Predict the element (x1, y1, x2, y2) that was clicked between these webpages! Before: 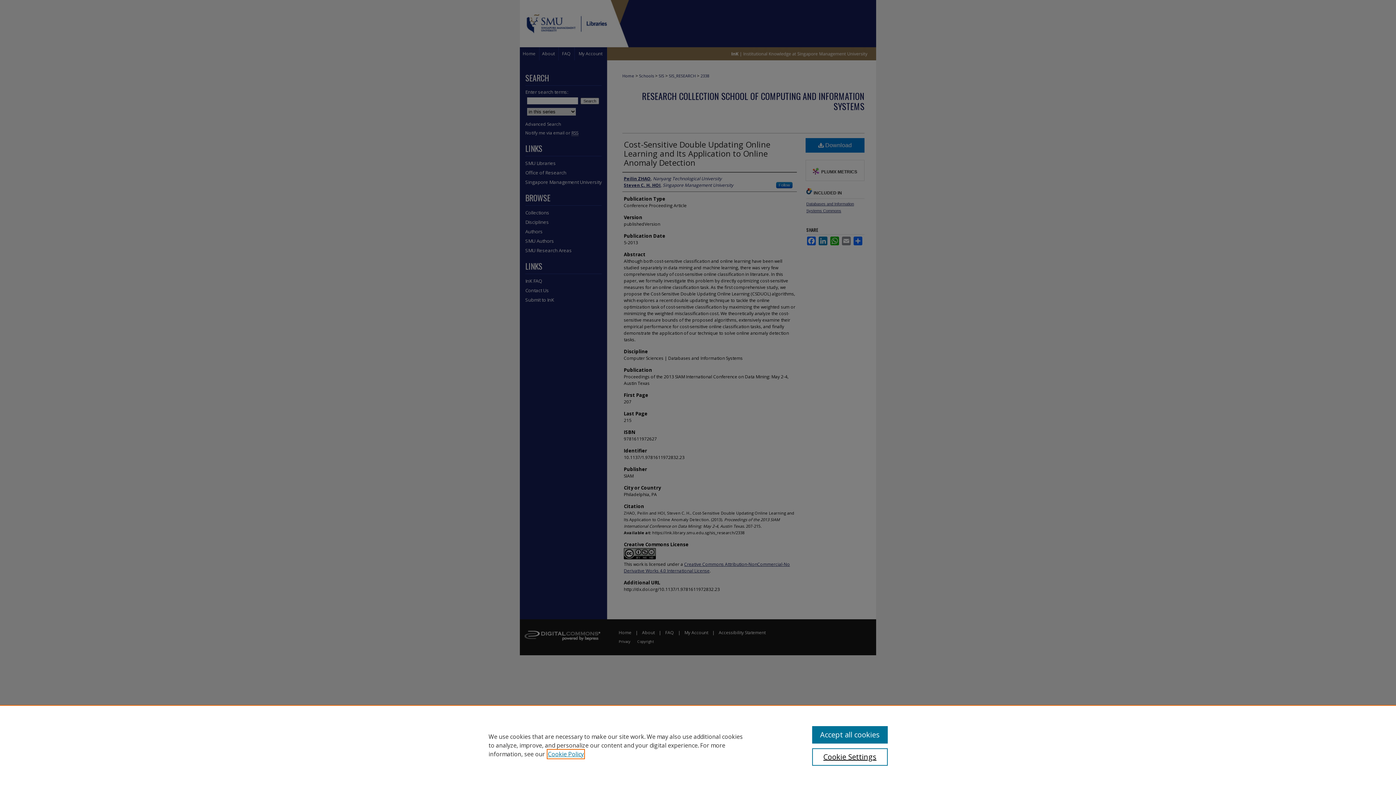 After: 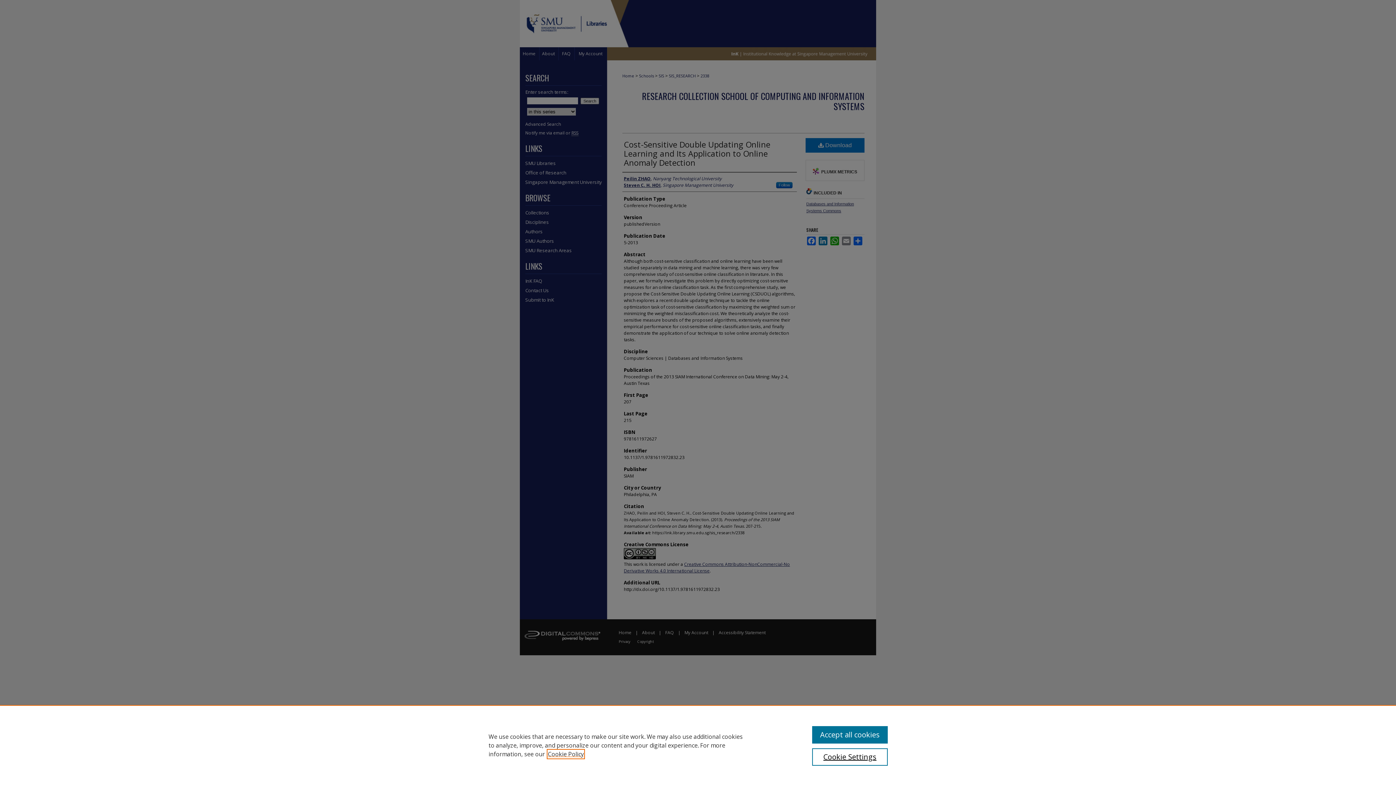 Action: bbox: (548, 750, 584, 758) label: , opens in a new tab